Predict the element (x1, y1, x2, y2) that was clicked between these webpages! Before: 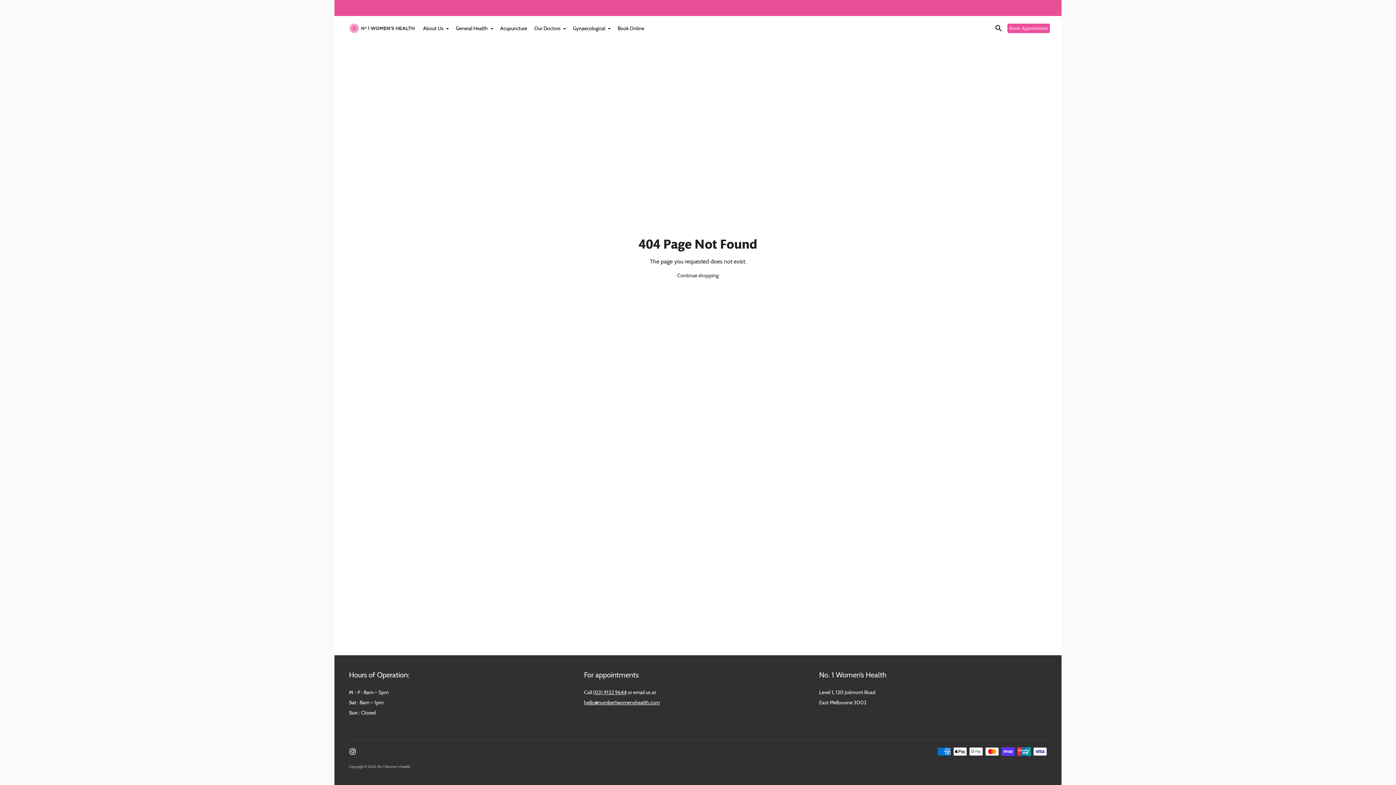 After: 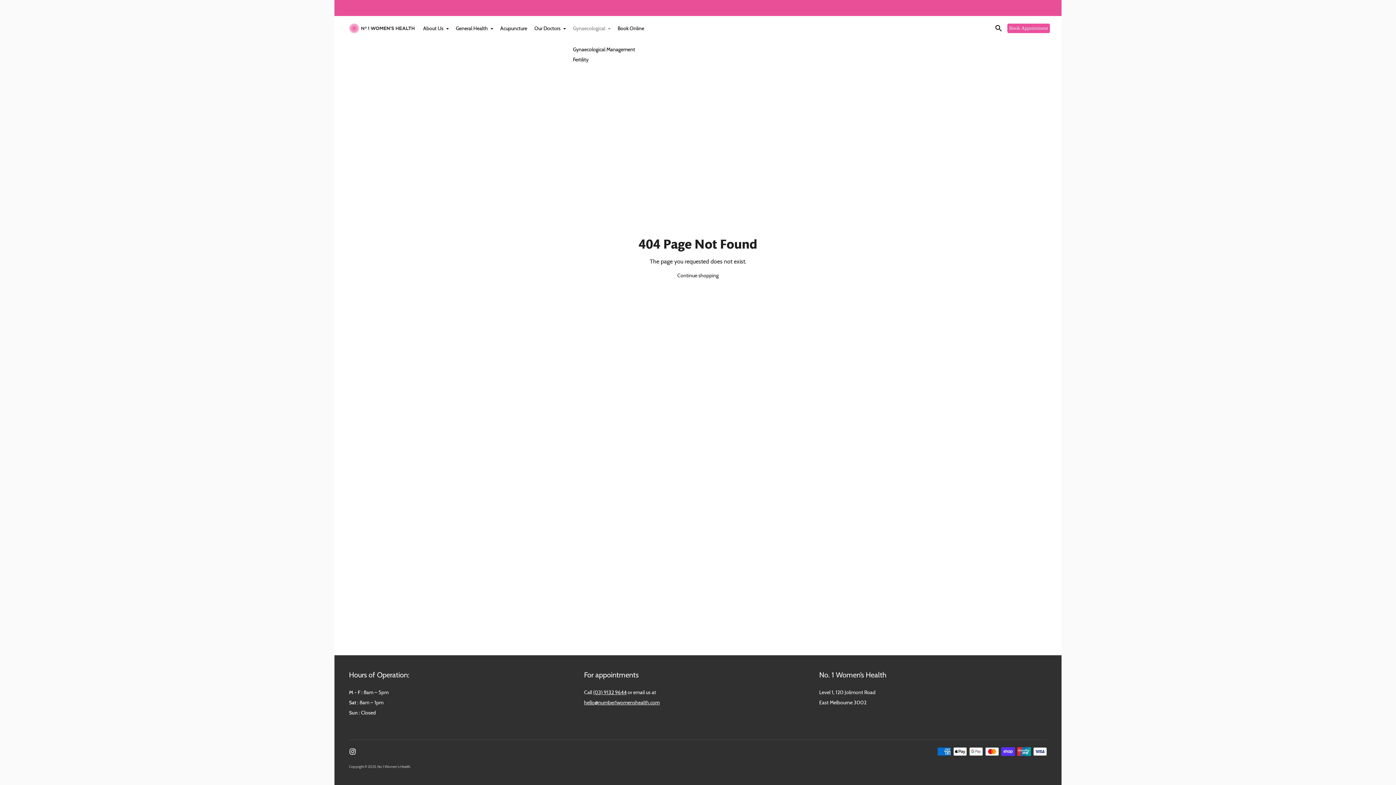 Action: bbox: (573, 20, 610, 36) label: Gynaecological